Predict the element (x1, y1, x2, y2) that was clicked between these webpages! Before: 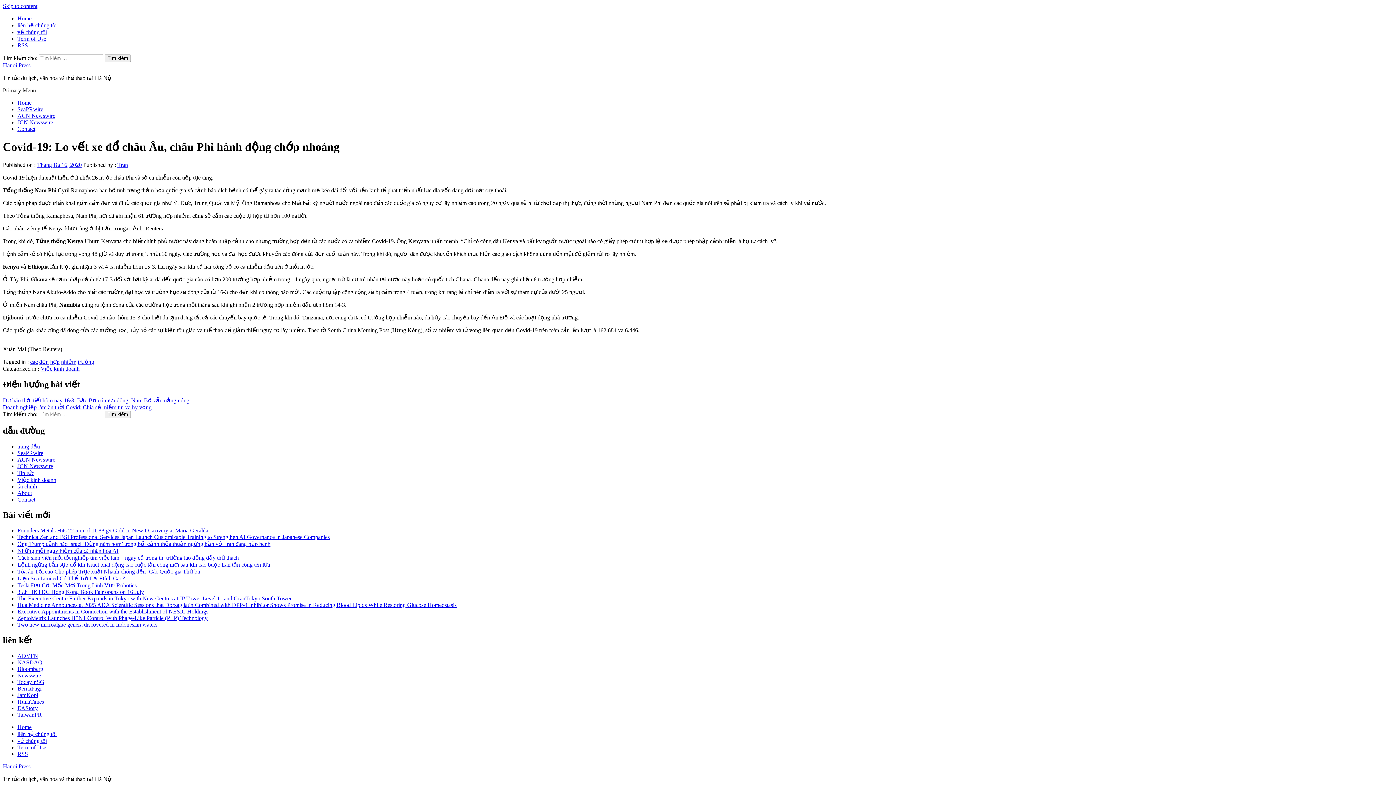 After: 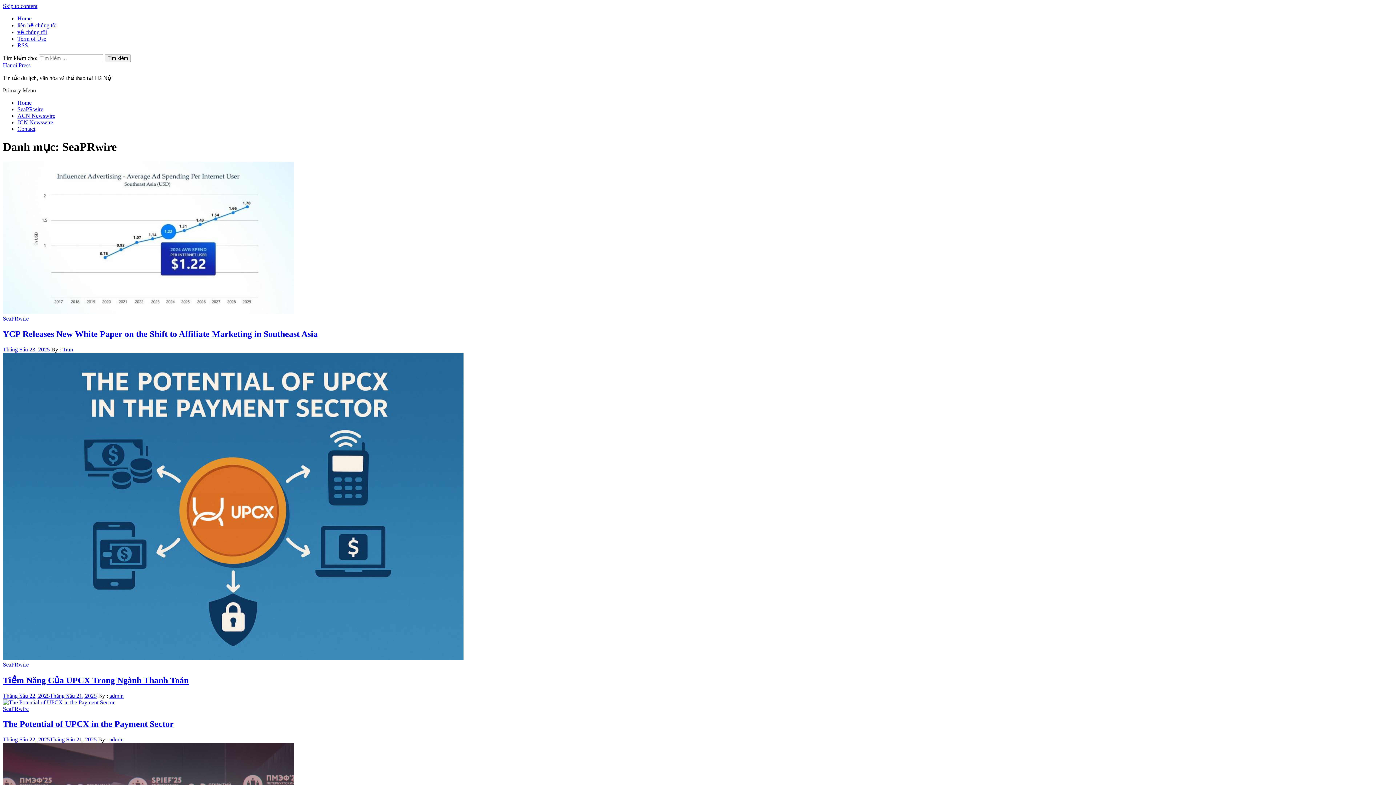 Action: bbox: (17, 450, 43, 456) label: SeaPRwire